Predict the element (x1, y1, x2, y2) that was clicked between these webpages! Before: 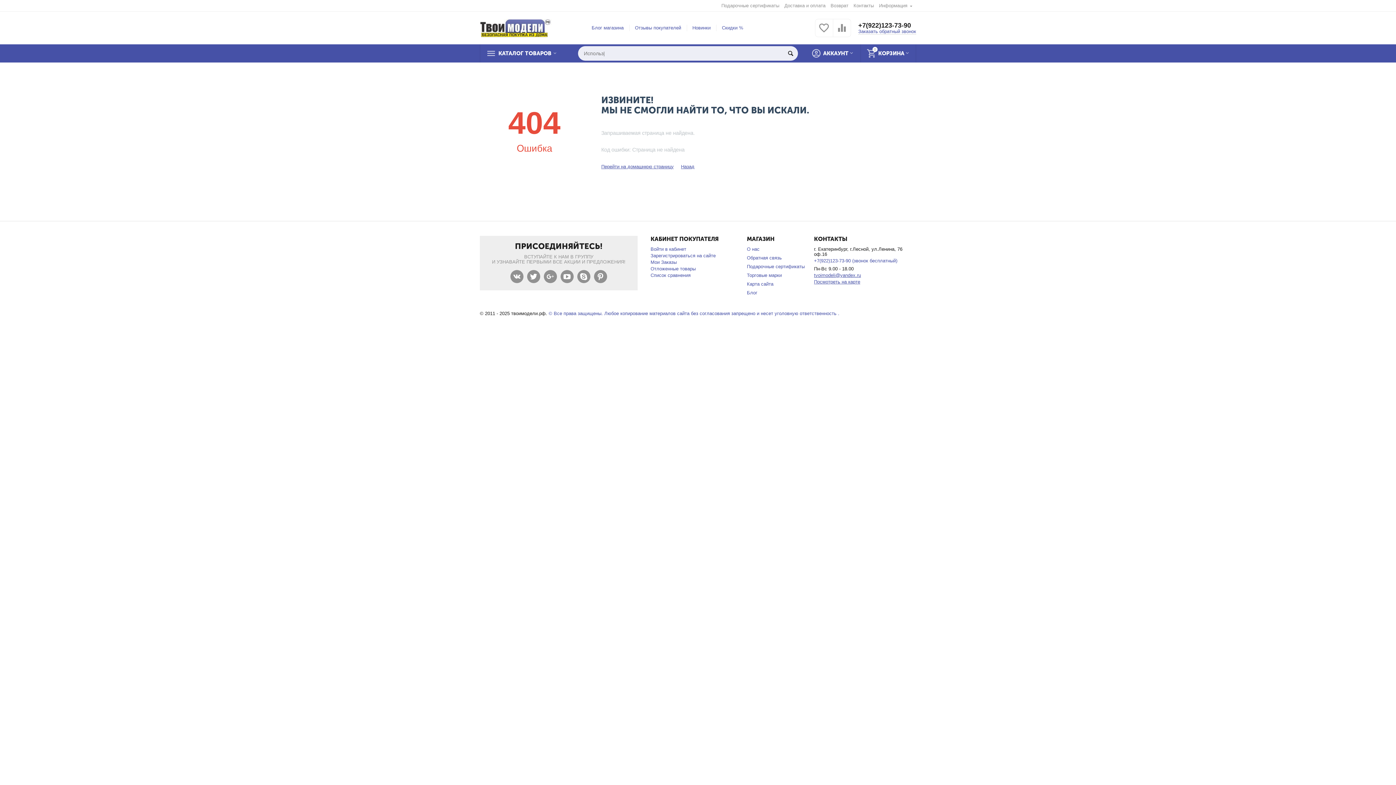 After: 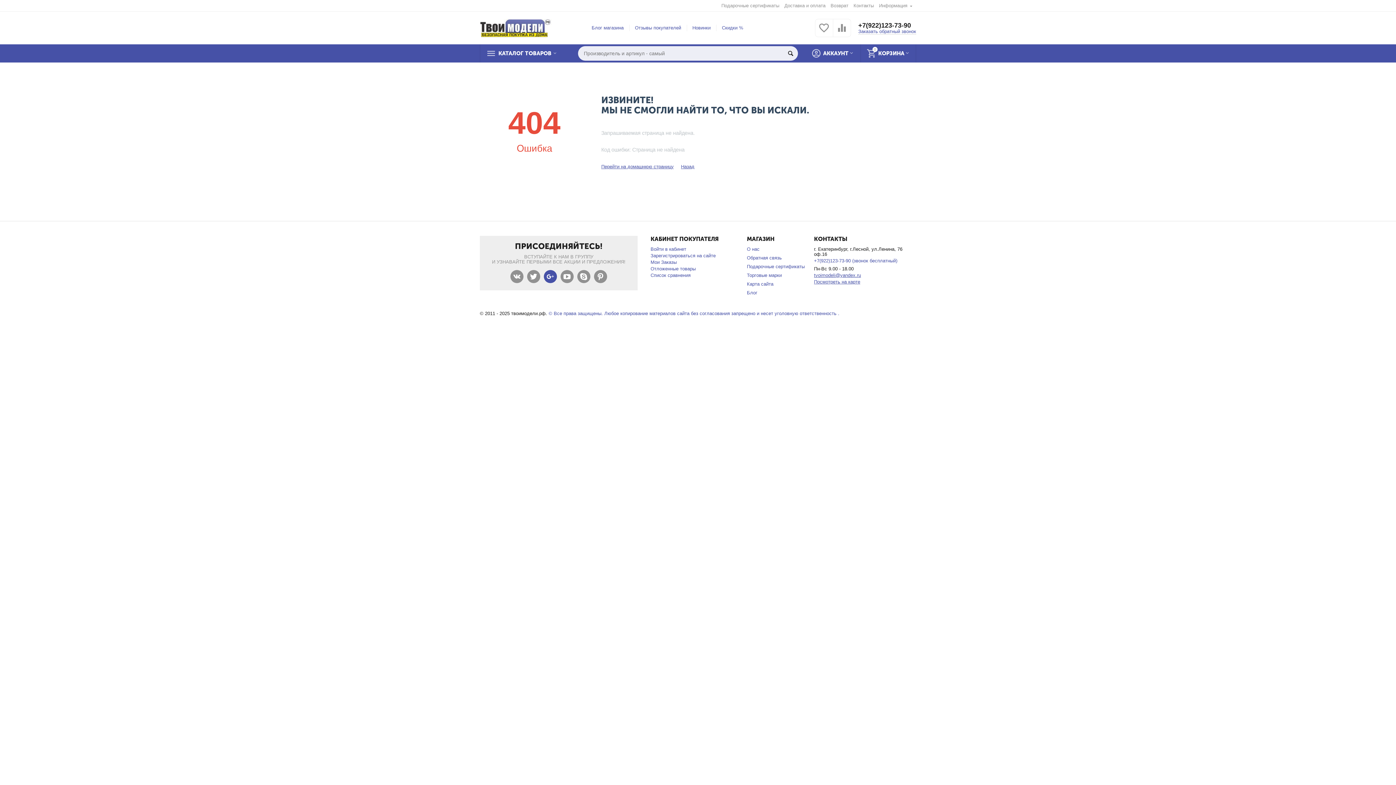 Action: bbox: (542, 268, 558, 283)